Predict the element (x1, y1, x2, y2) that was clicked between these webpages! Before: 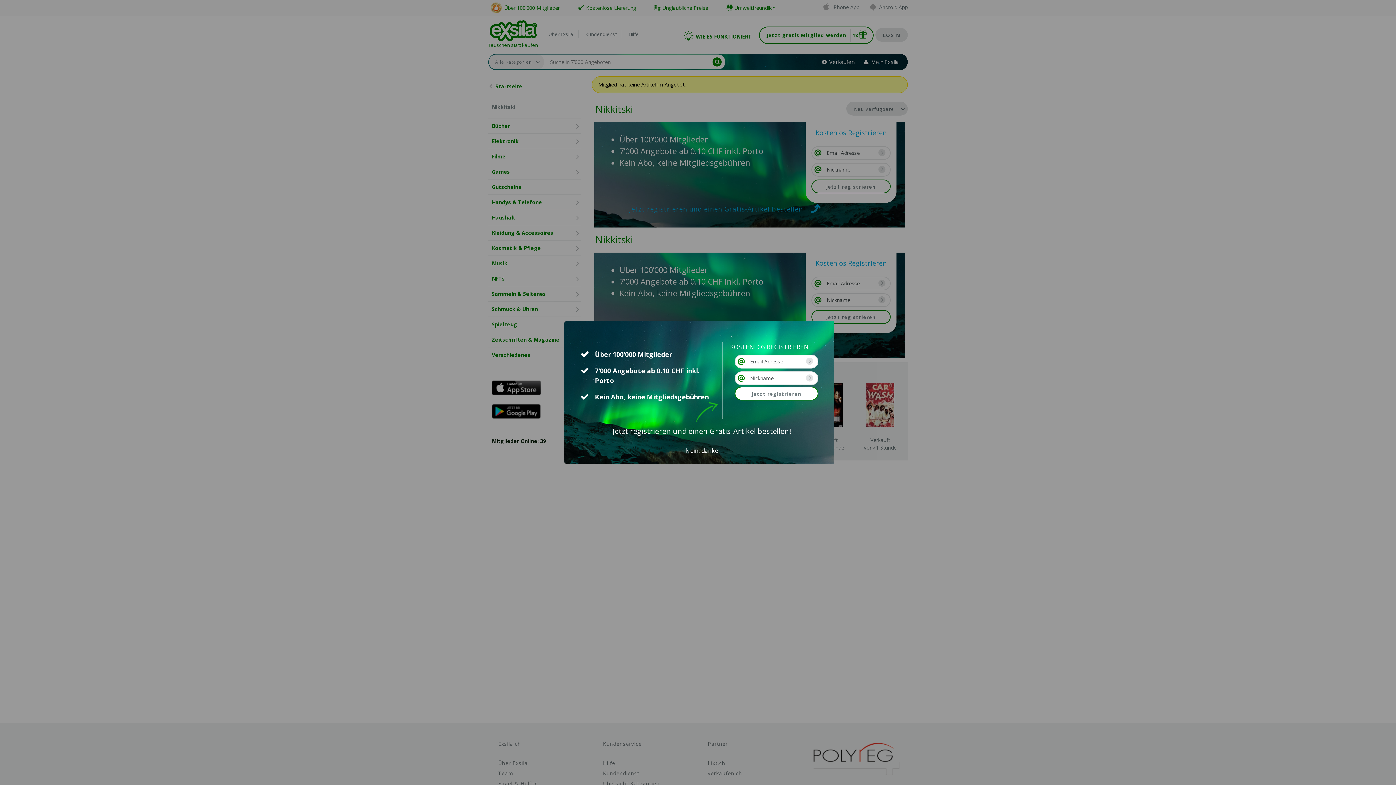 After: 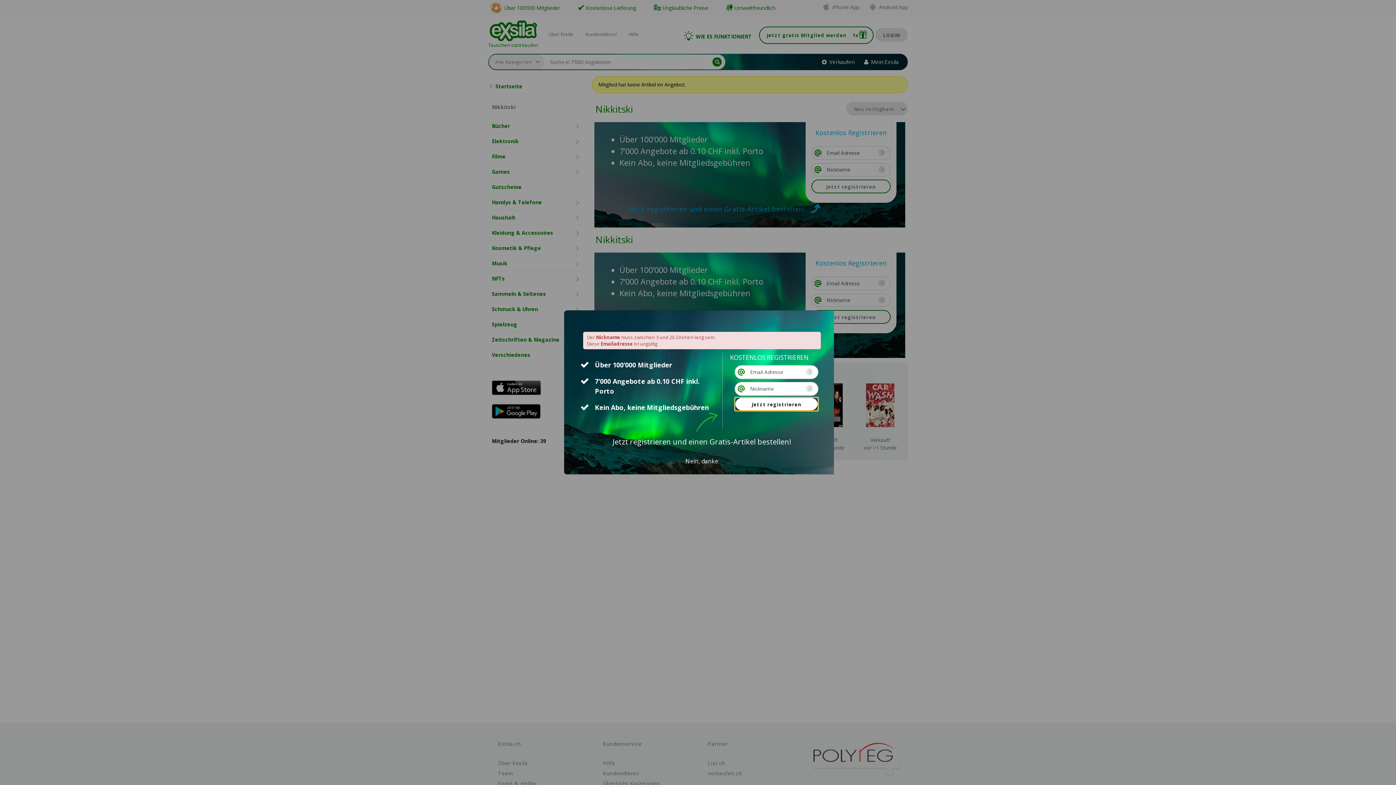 Action: label: Jetzt registrieren bbox: (735, 386, 818, 400)